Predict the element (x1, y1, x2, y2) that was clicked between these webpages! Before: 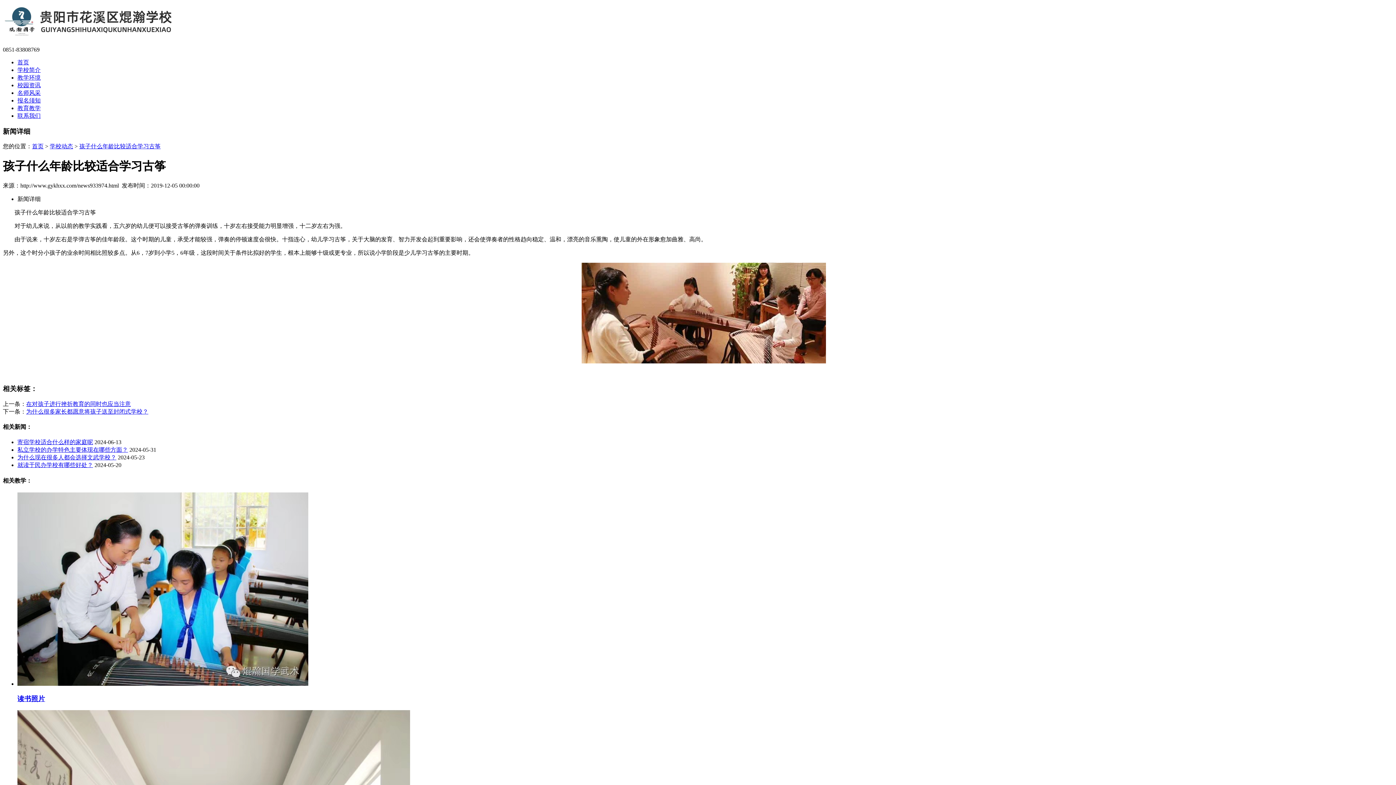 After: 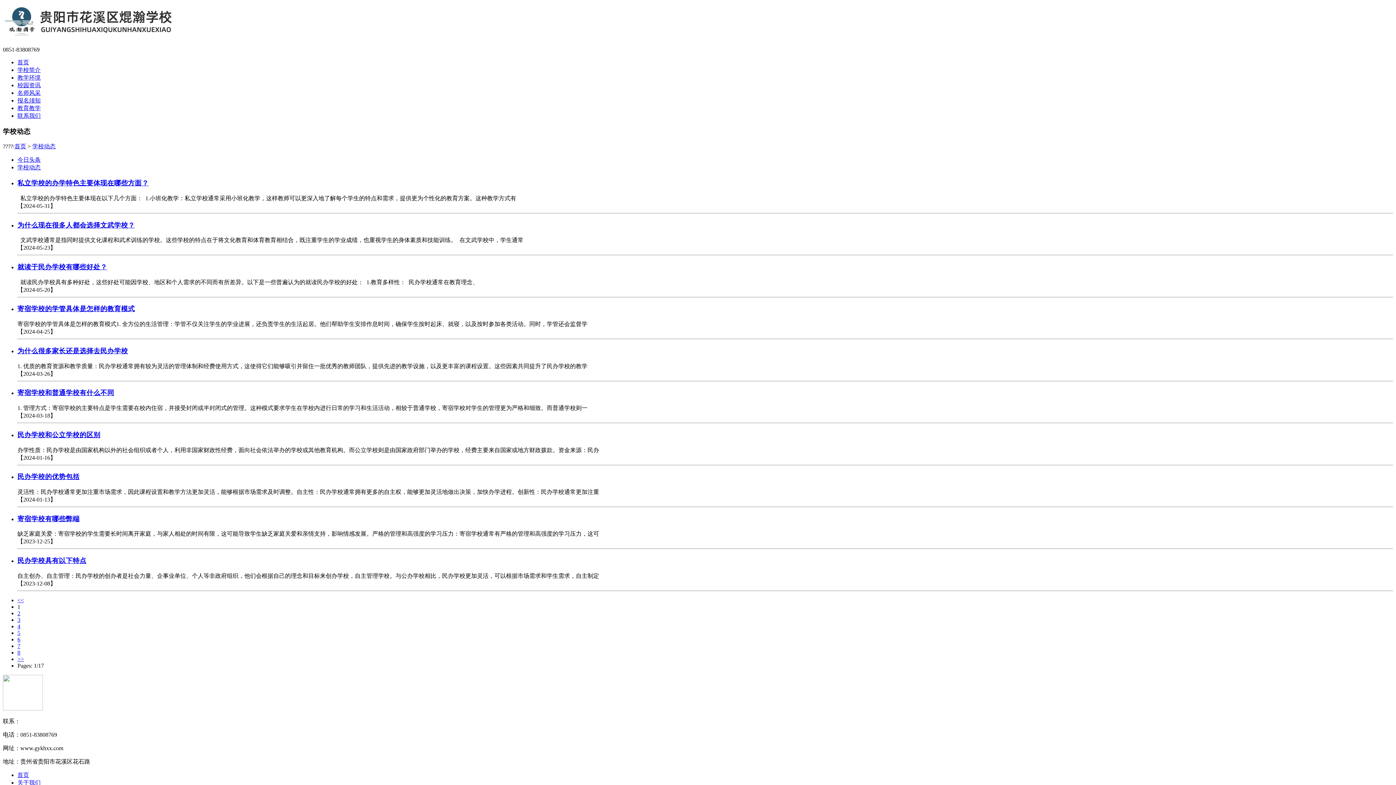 Action: bbox: (49, 143, 73, 149) label: 学校动态